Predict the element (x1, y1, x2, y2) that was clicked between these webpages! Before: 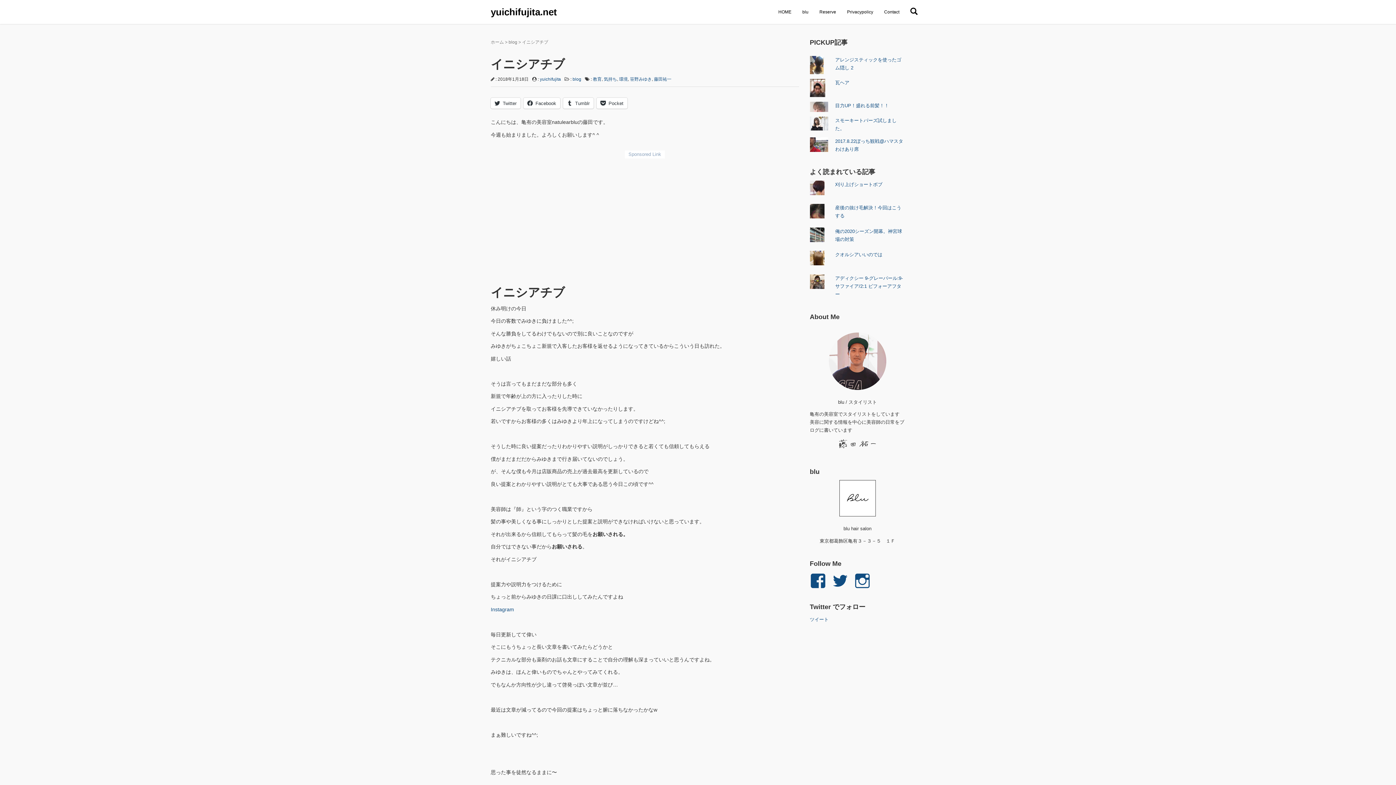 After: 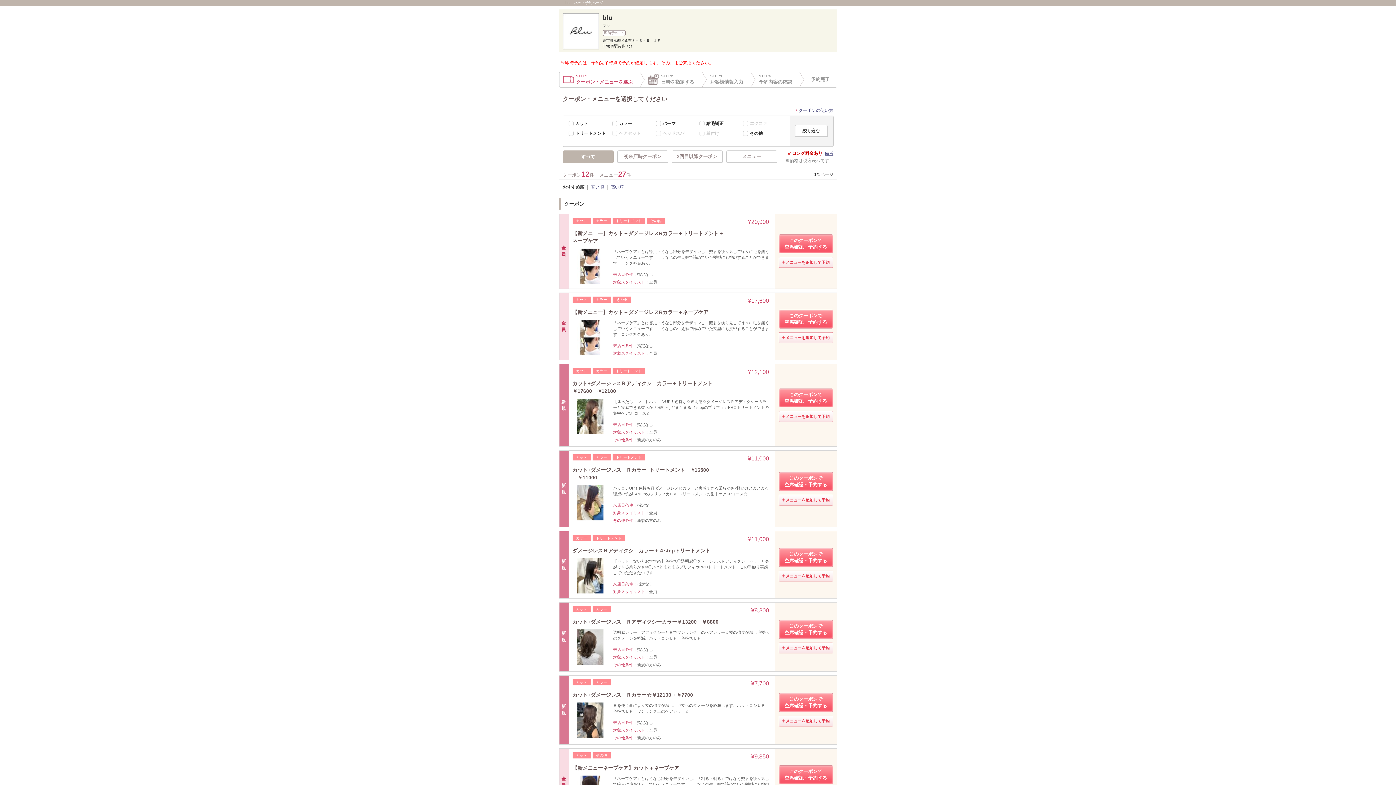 Action: bbox: (814, 0, 841, 24) label: Reserve